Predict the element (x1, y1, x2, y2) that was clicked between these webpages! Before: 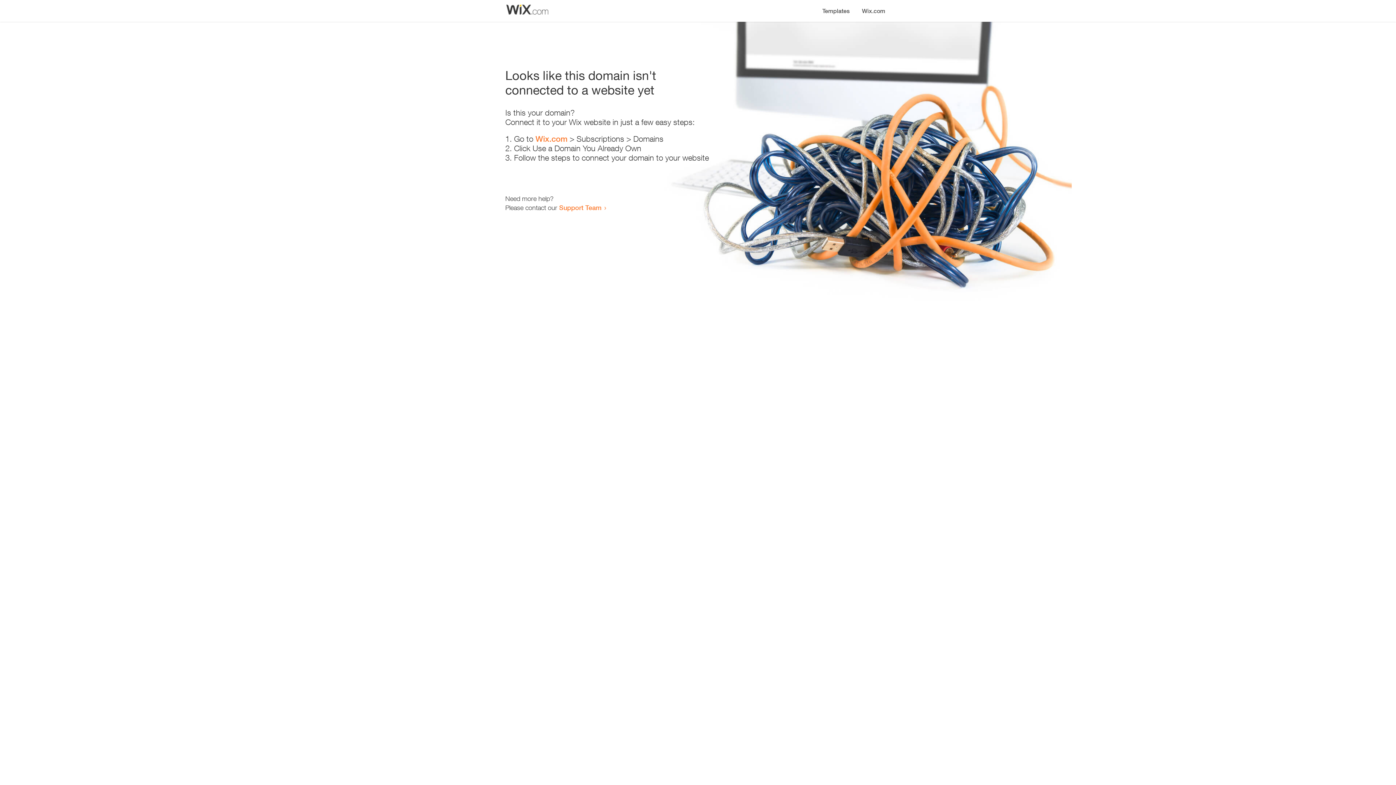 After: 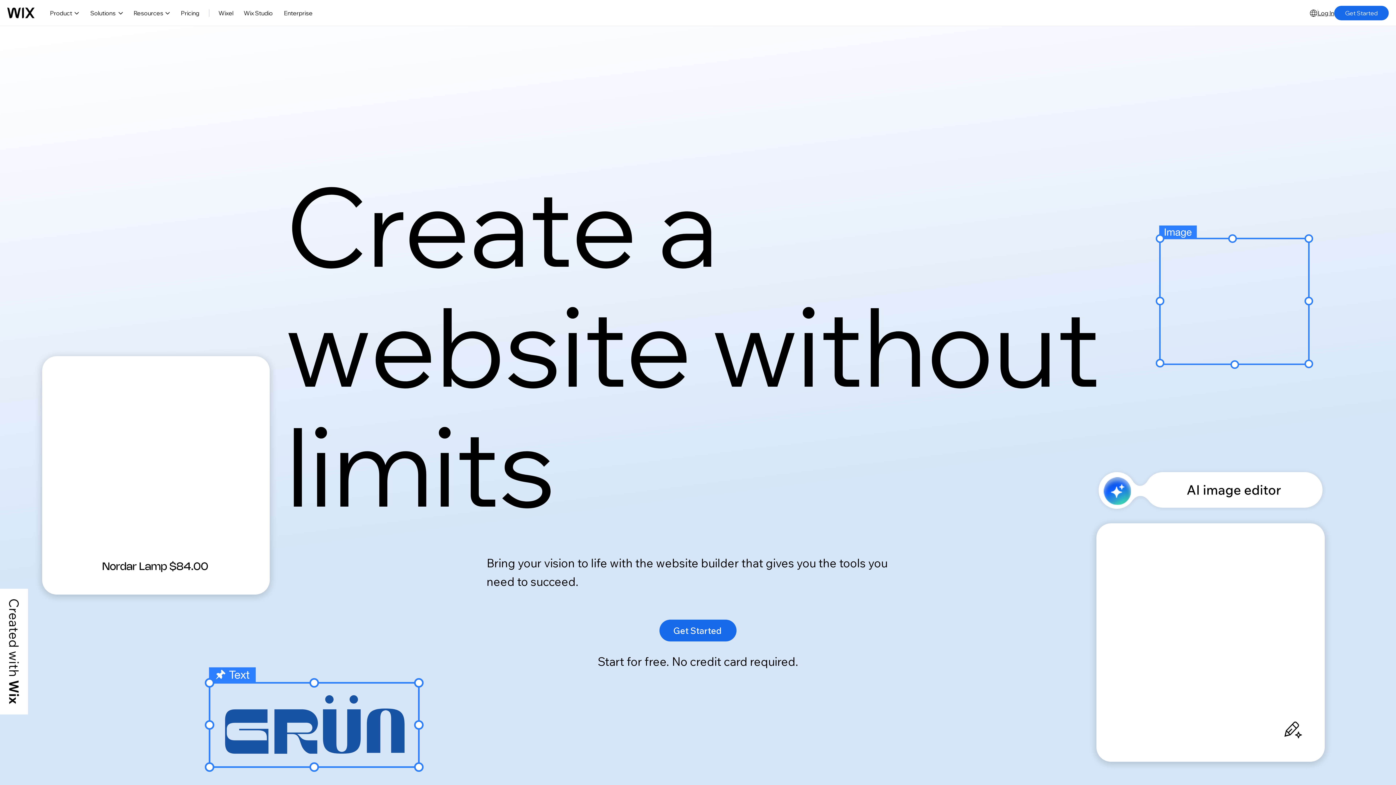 Action: label: Wix.com bbox: (856, 0, 890, 14)